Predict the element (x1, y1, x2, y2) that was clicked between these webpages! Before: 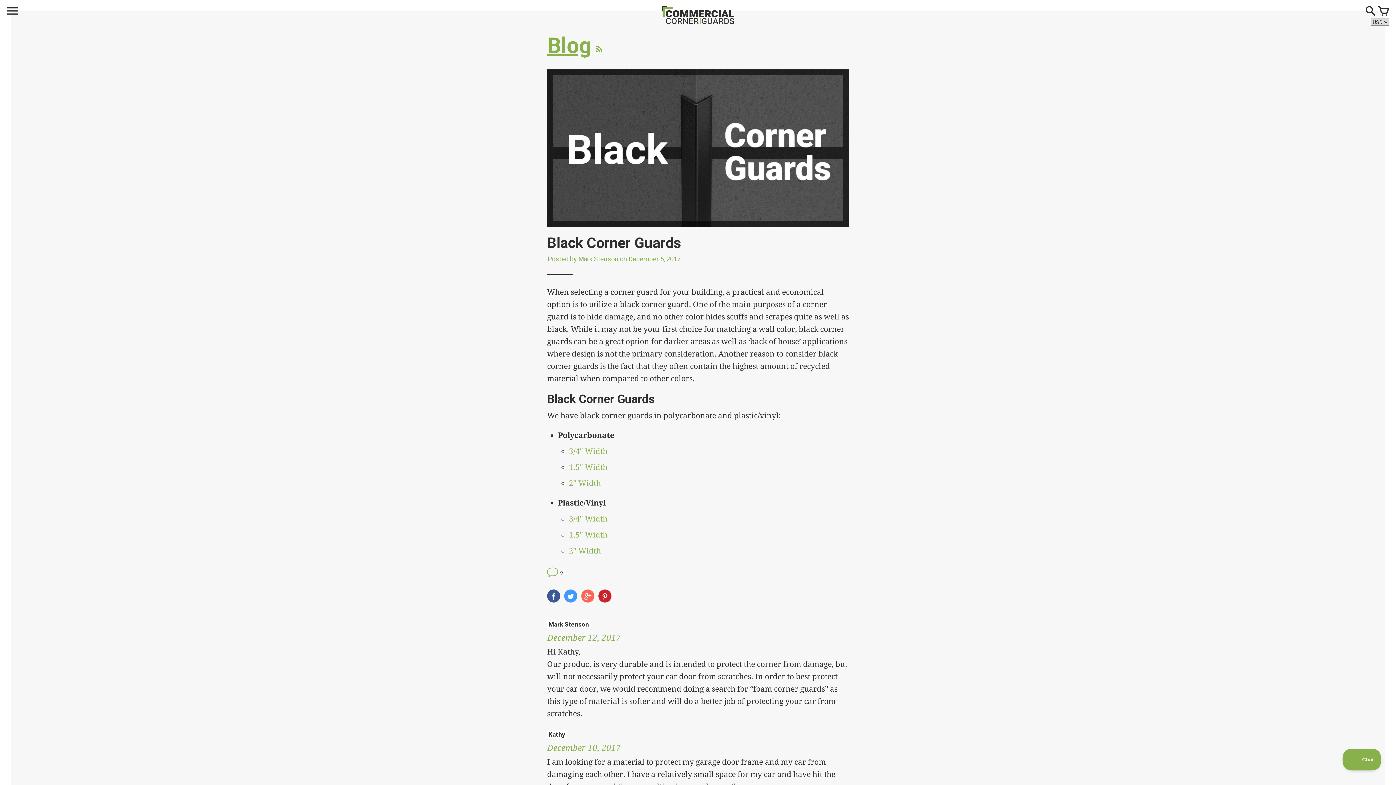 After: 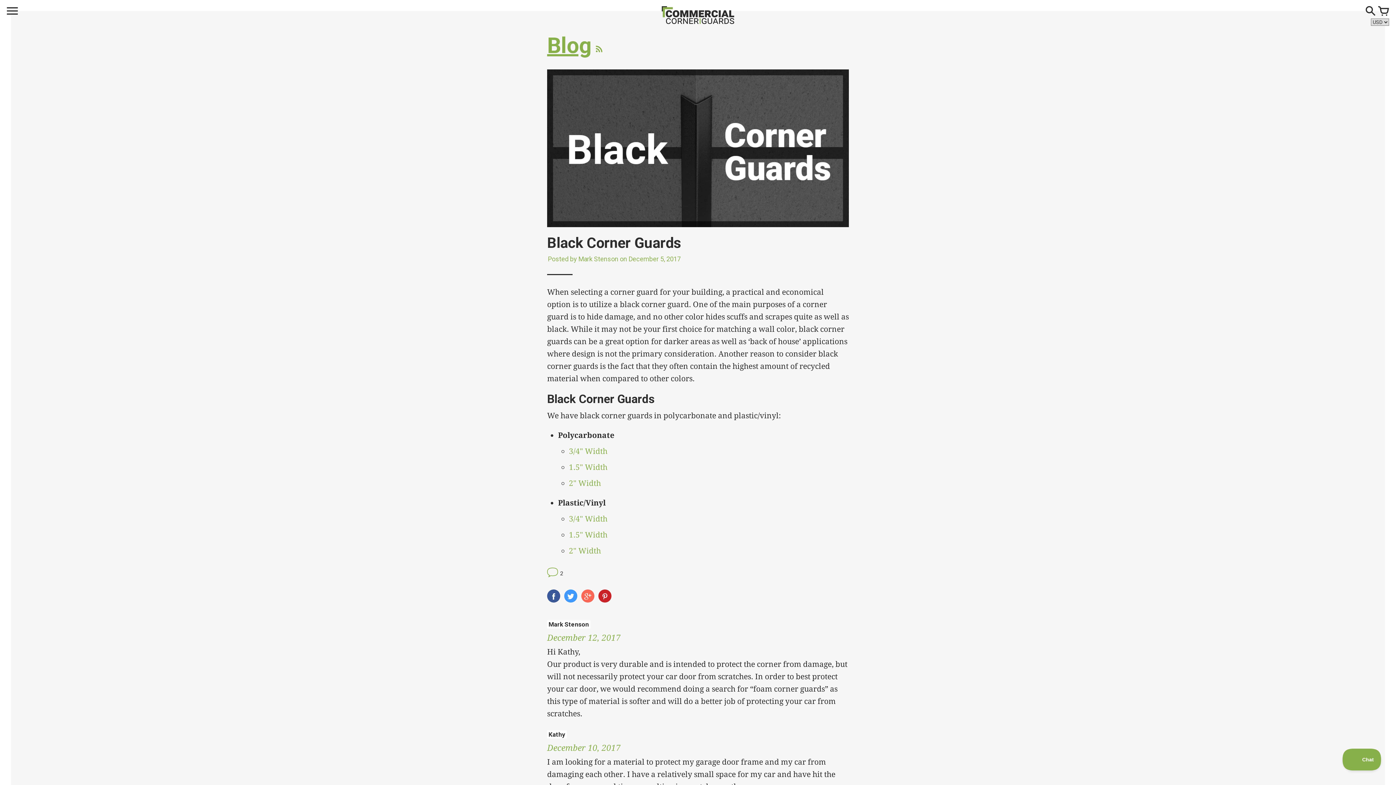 Action: bbox: (593, 45, 602, 55)